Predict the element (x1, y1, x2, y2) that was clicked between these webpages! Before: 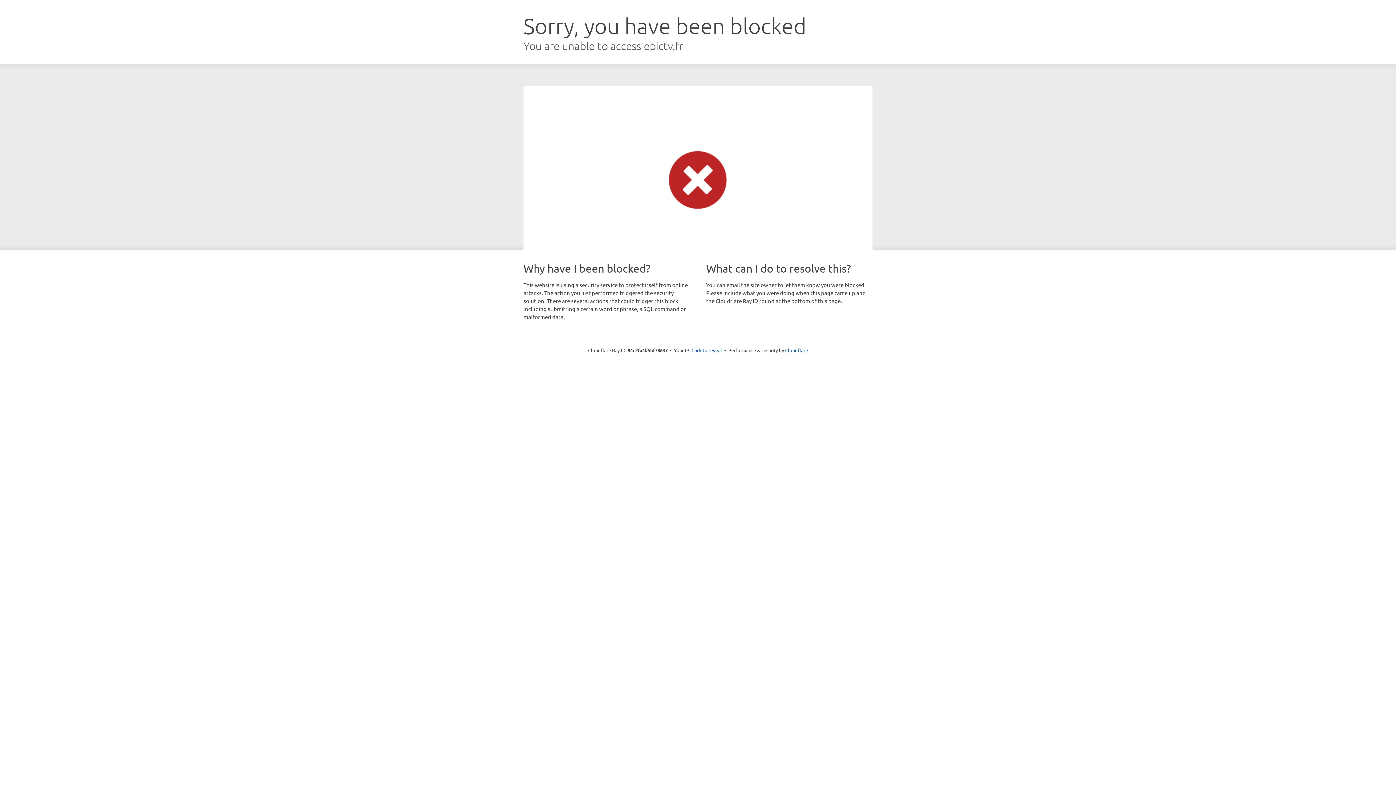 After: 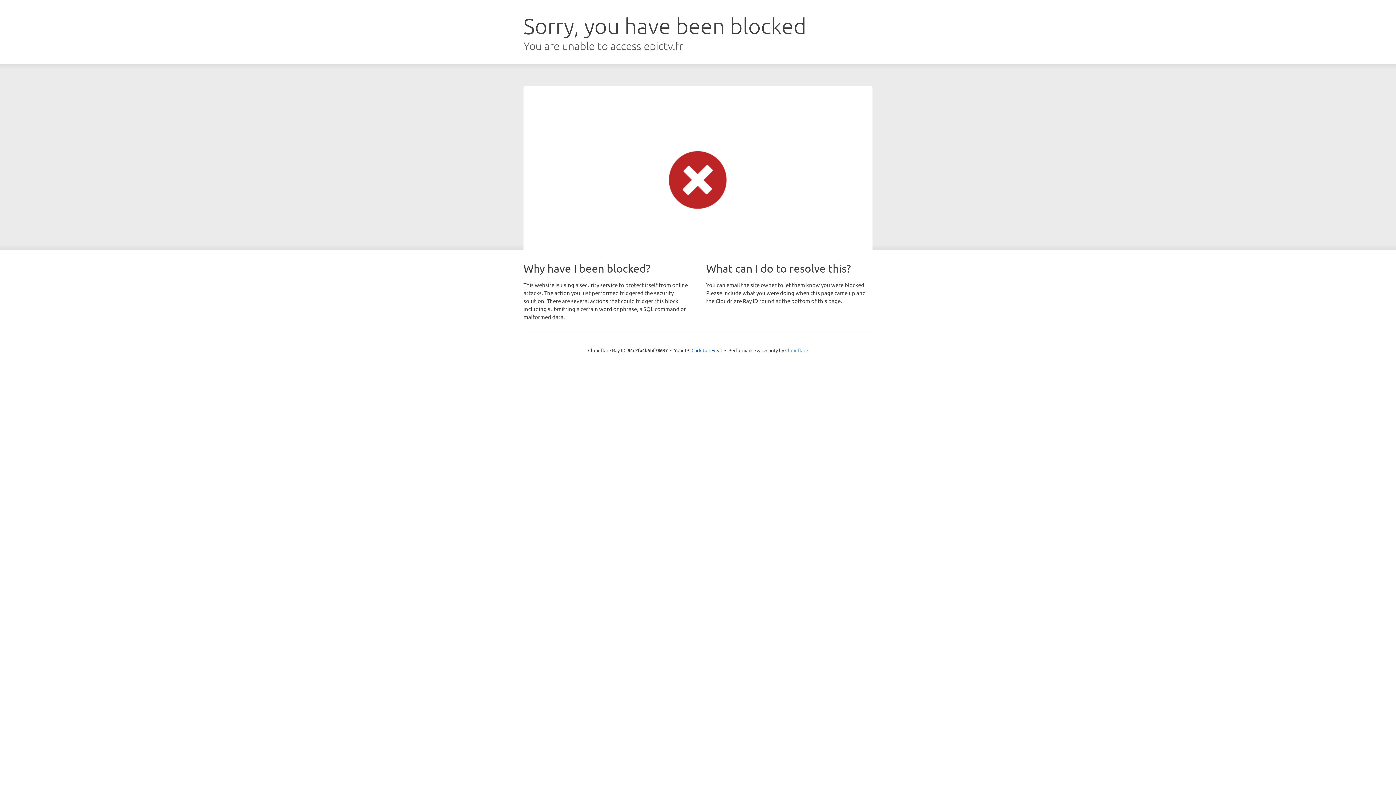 Action: bbox: (785, 347, 808, 353) label: Cloudflare